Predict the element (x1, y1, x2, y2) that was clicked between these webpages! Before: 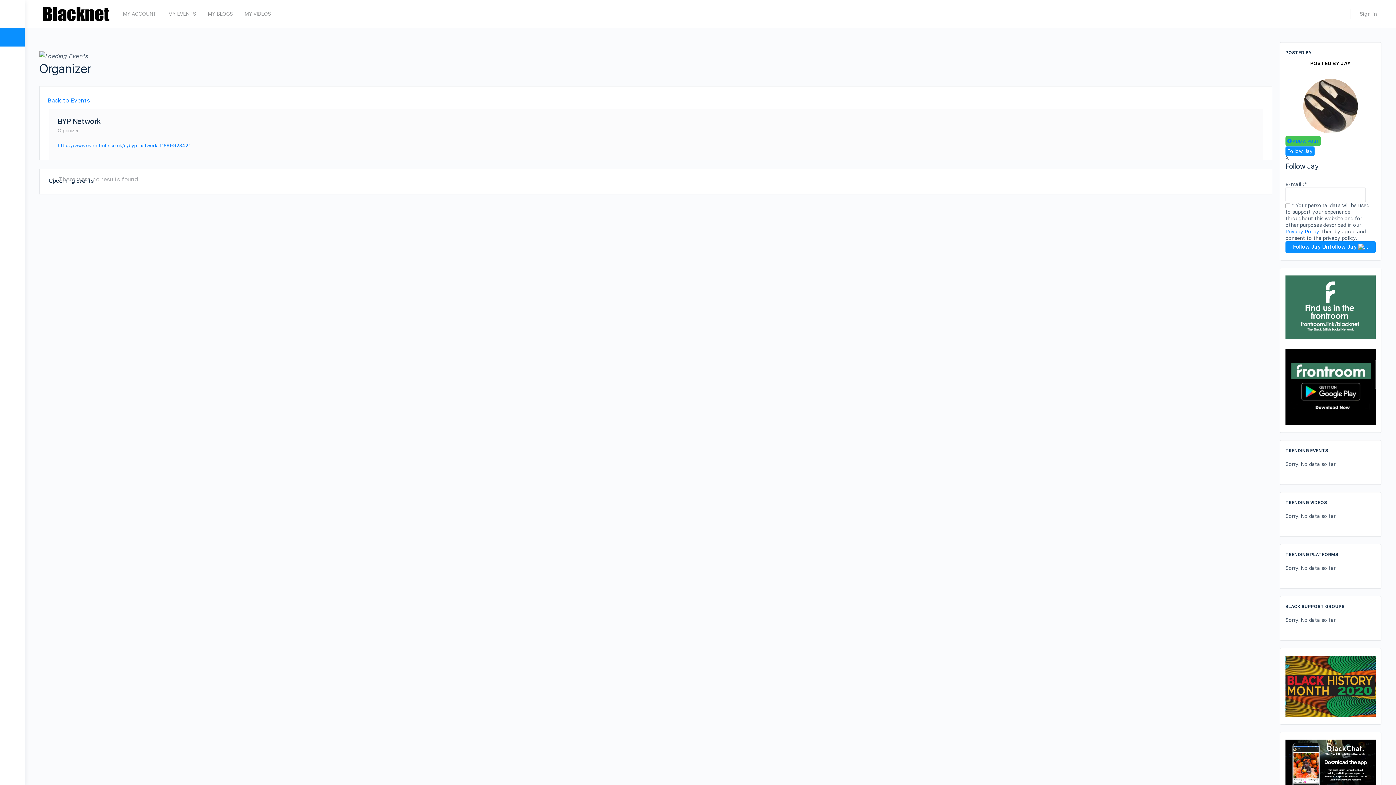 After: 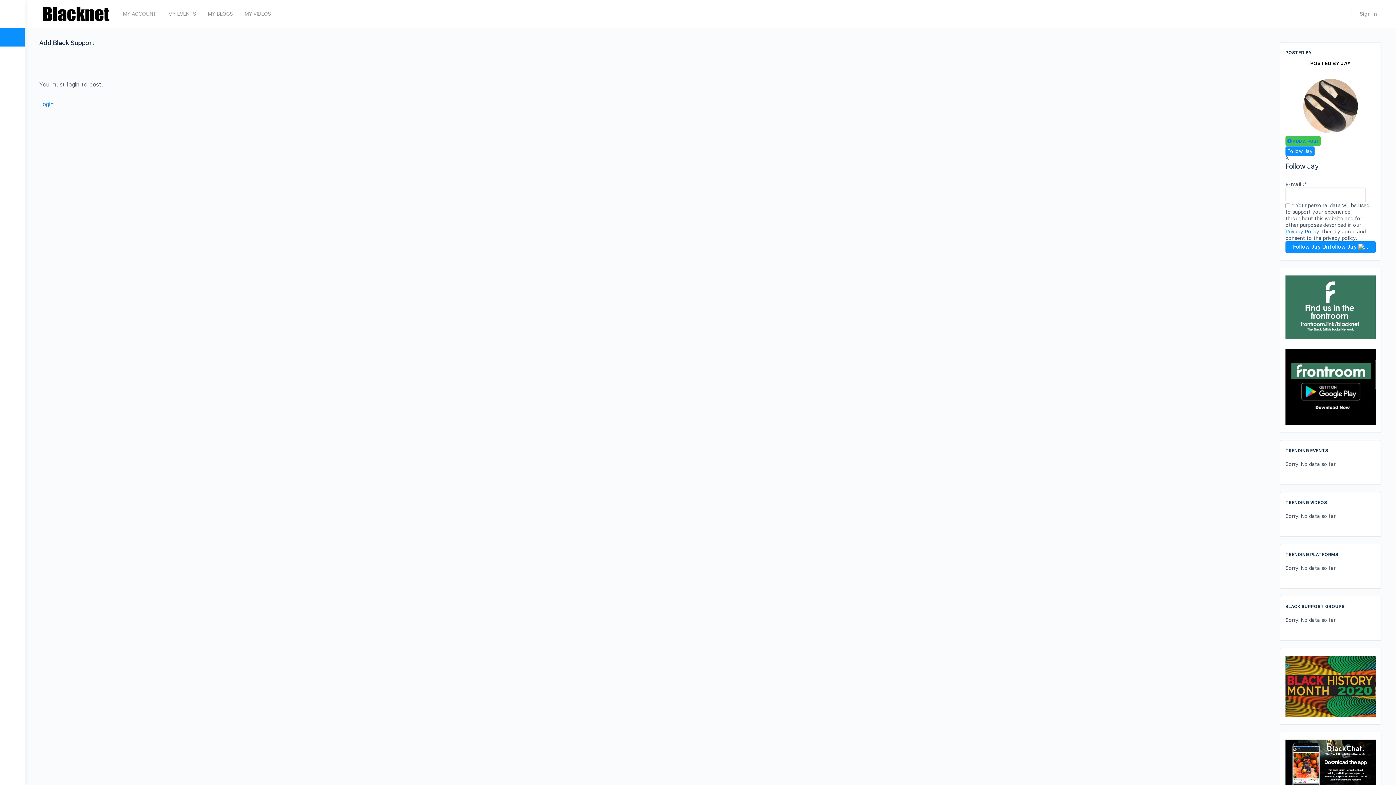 Action: bbox: (1285, 136, 1321, 146) label:  ADD A POST